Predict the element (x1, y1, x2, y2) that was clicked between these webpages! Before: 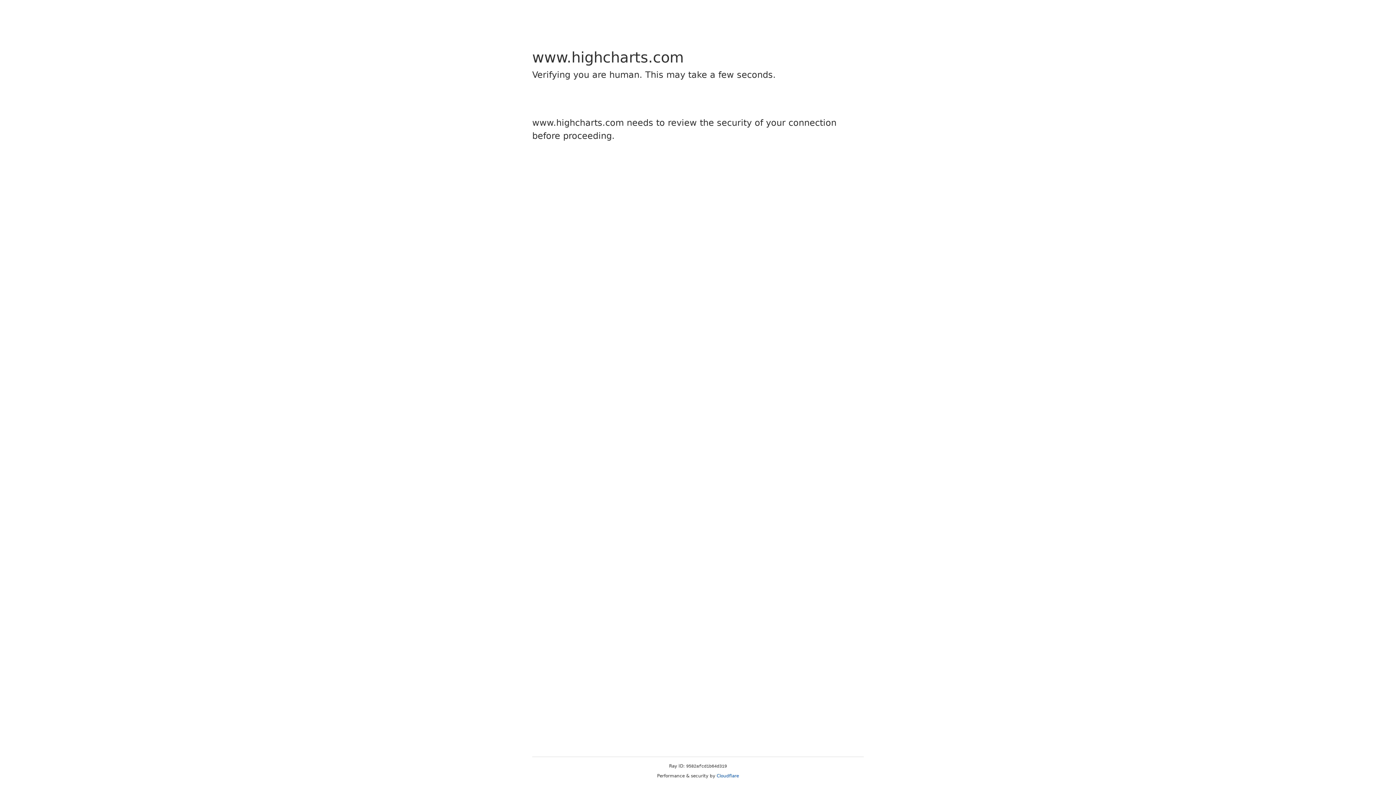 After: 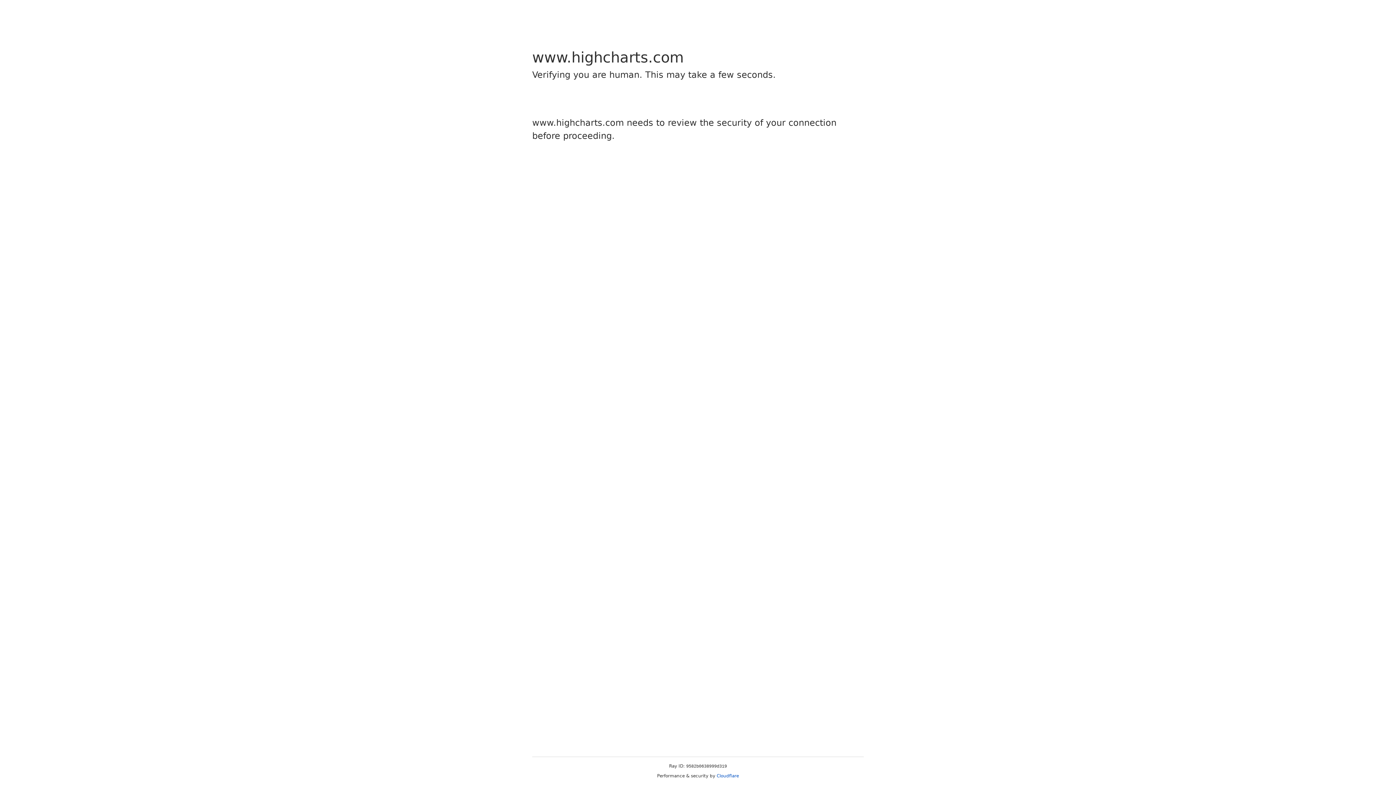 Action: bbox: (716, 773, 739, 778) label: Cloudflare